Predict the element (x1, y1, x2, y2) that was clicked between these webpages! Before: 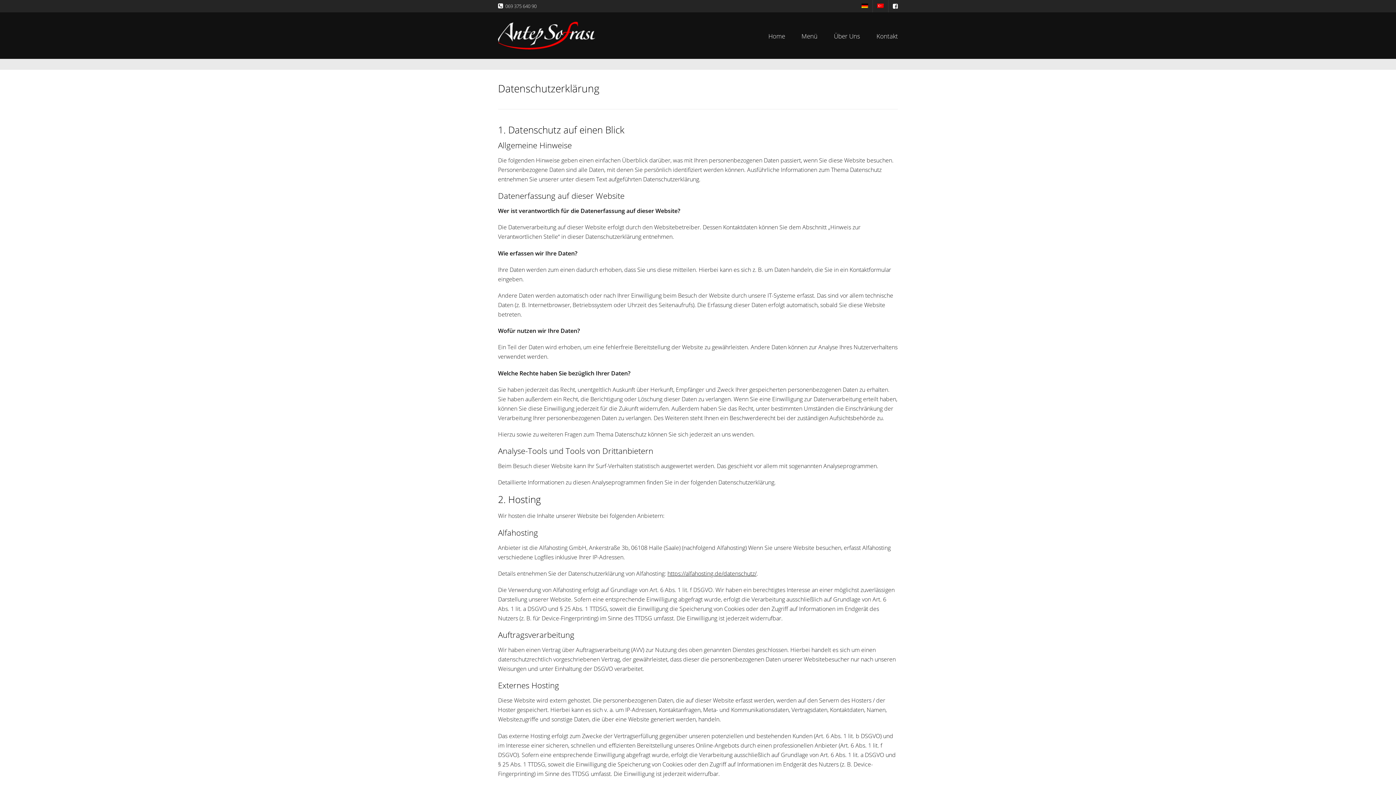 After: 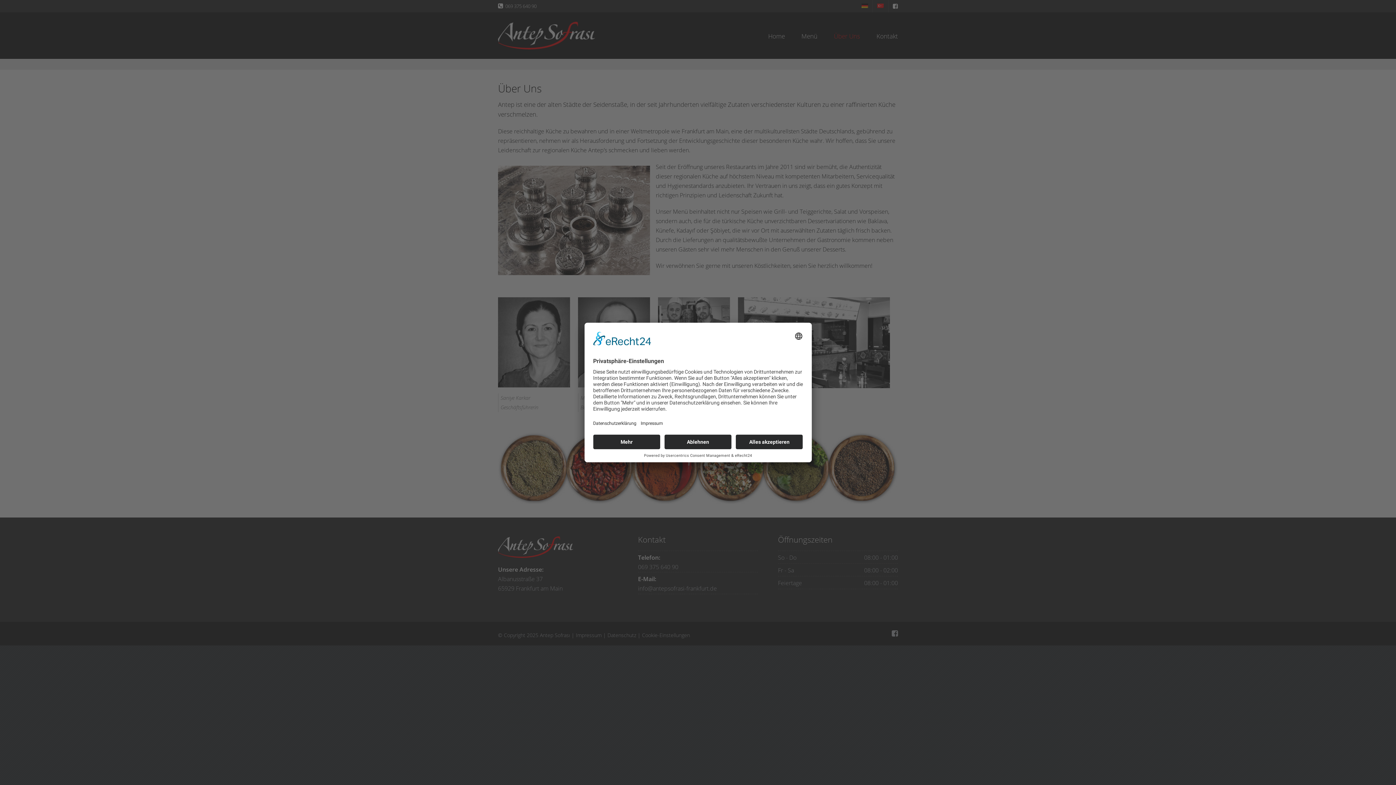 Action: label: Über Uns bbox: (832, 26, 861, 45)